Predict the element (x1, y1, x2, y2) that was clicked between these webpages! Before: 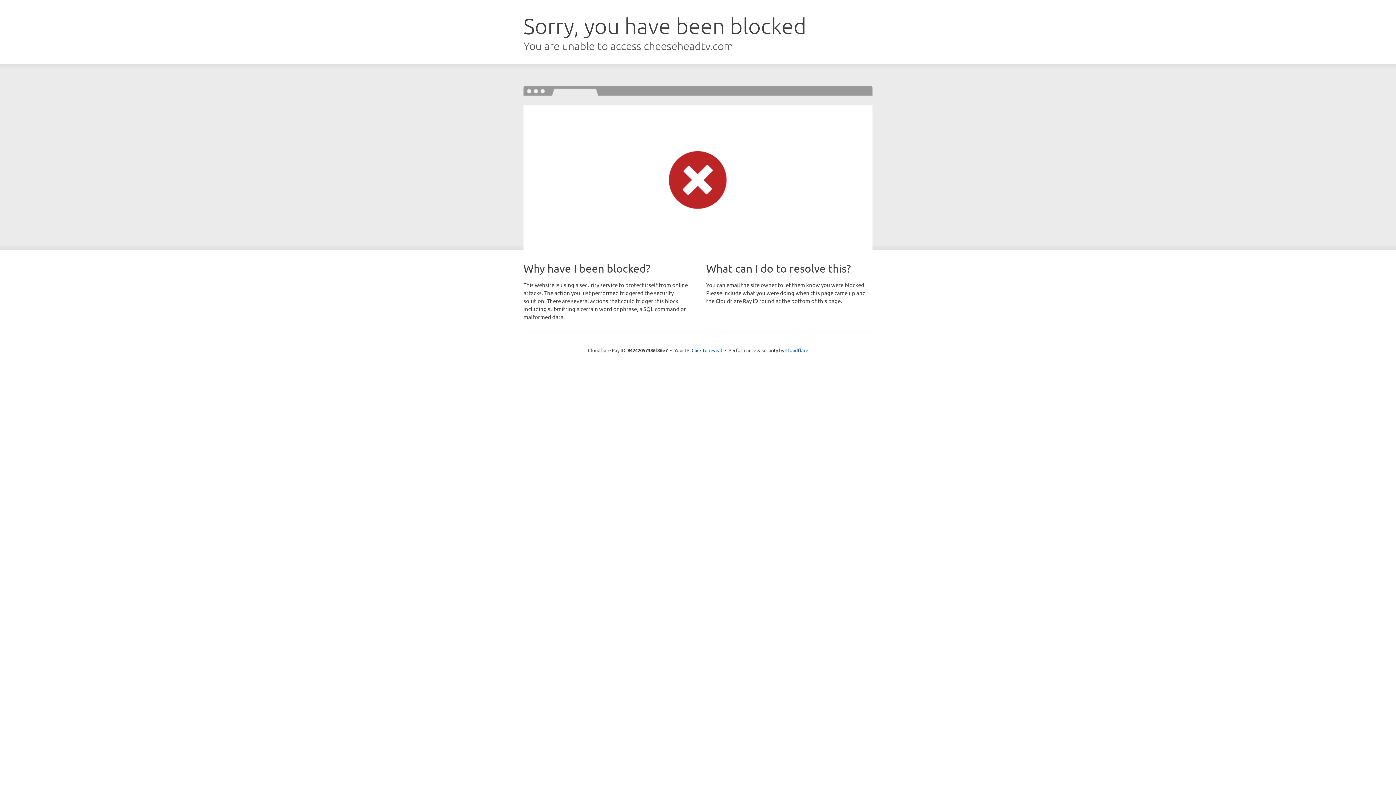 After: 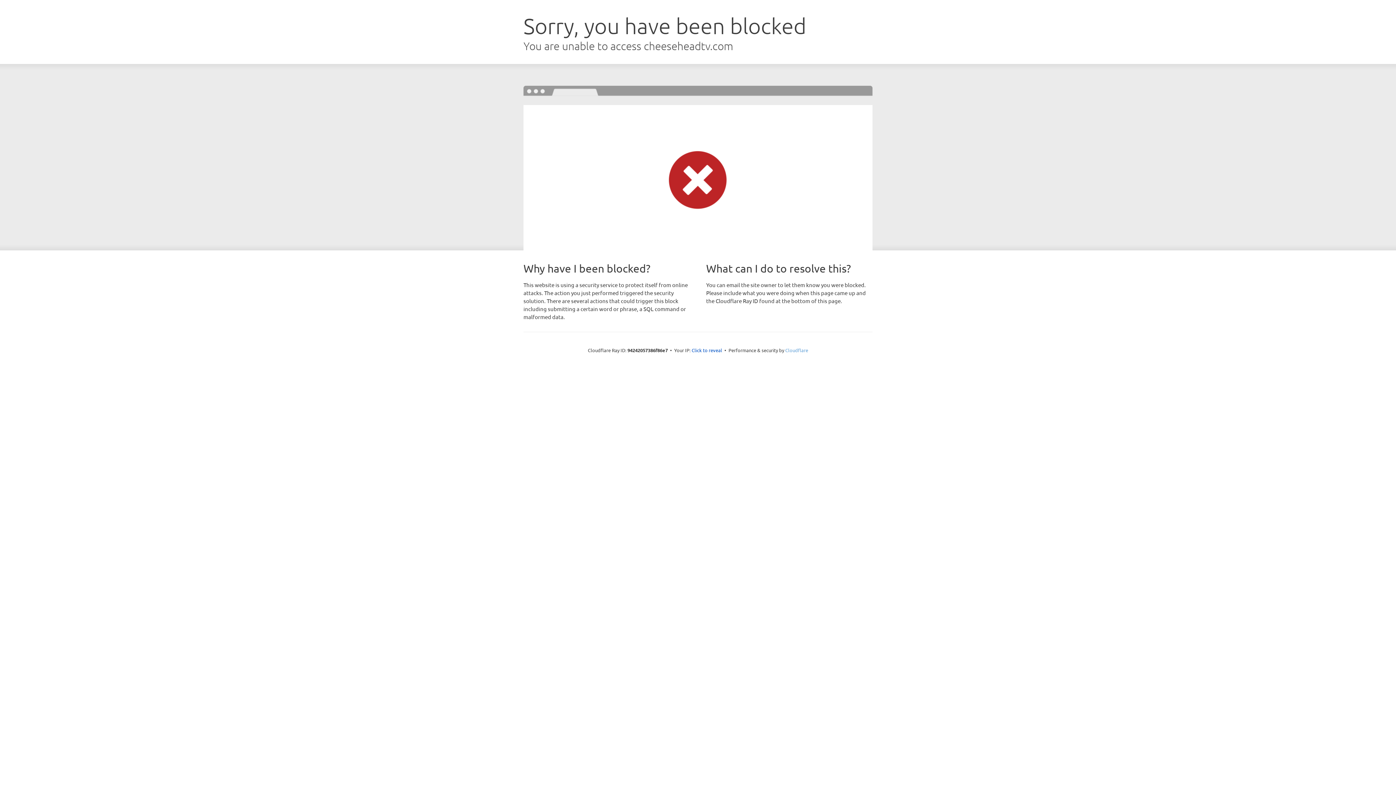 Action: bbox: (785, 347, 808, 353) label: Cloudflare